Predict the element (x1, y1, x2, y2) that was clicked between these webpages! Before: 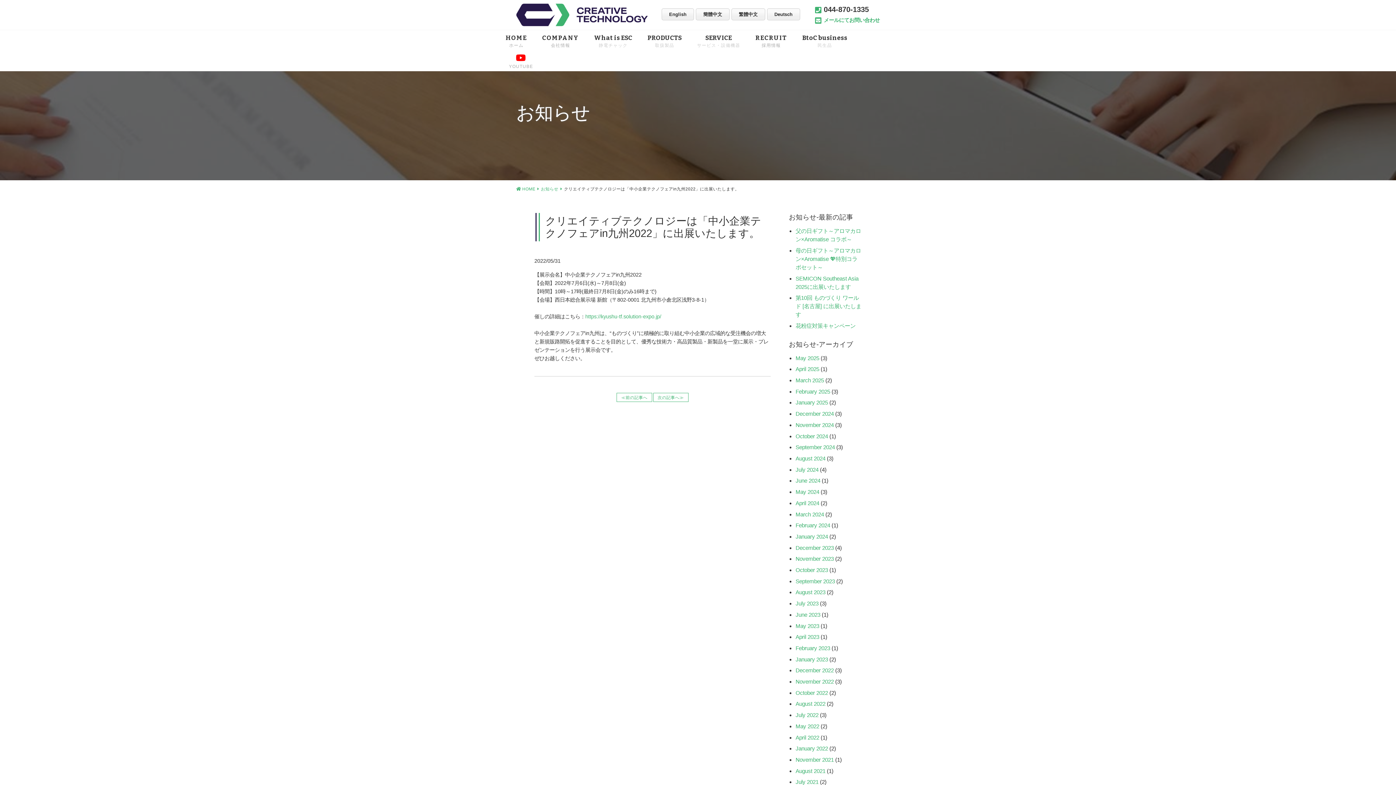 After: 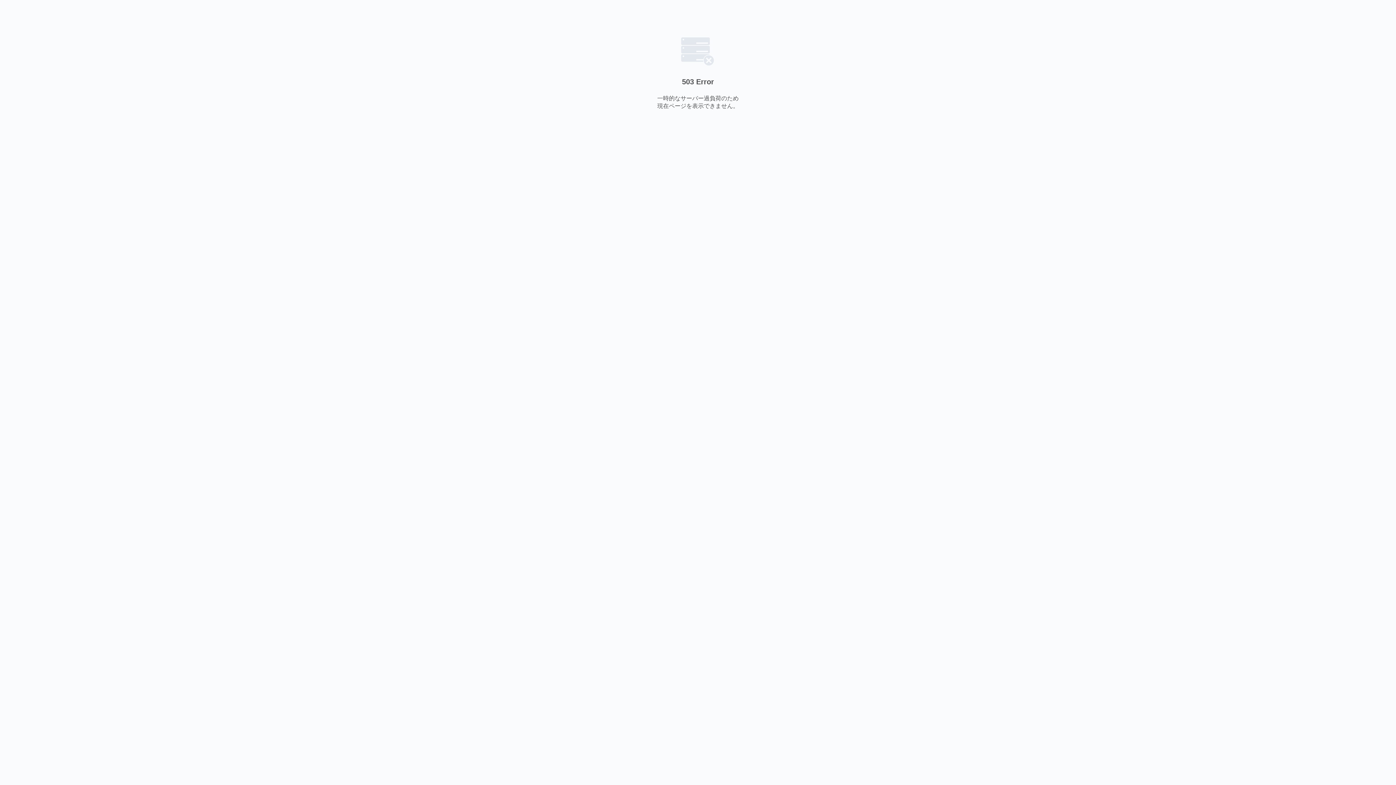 Action: label: https://kyushu-tf.solution-expo.jp/ bbox: (585, 313, 661, 319)